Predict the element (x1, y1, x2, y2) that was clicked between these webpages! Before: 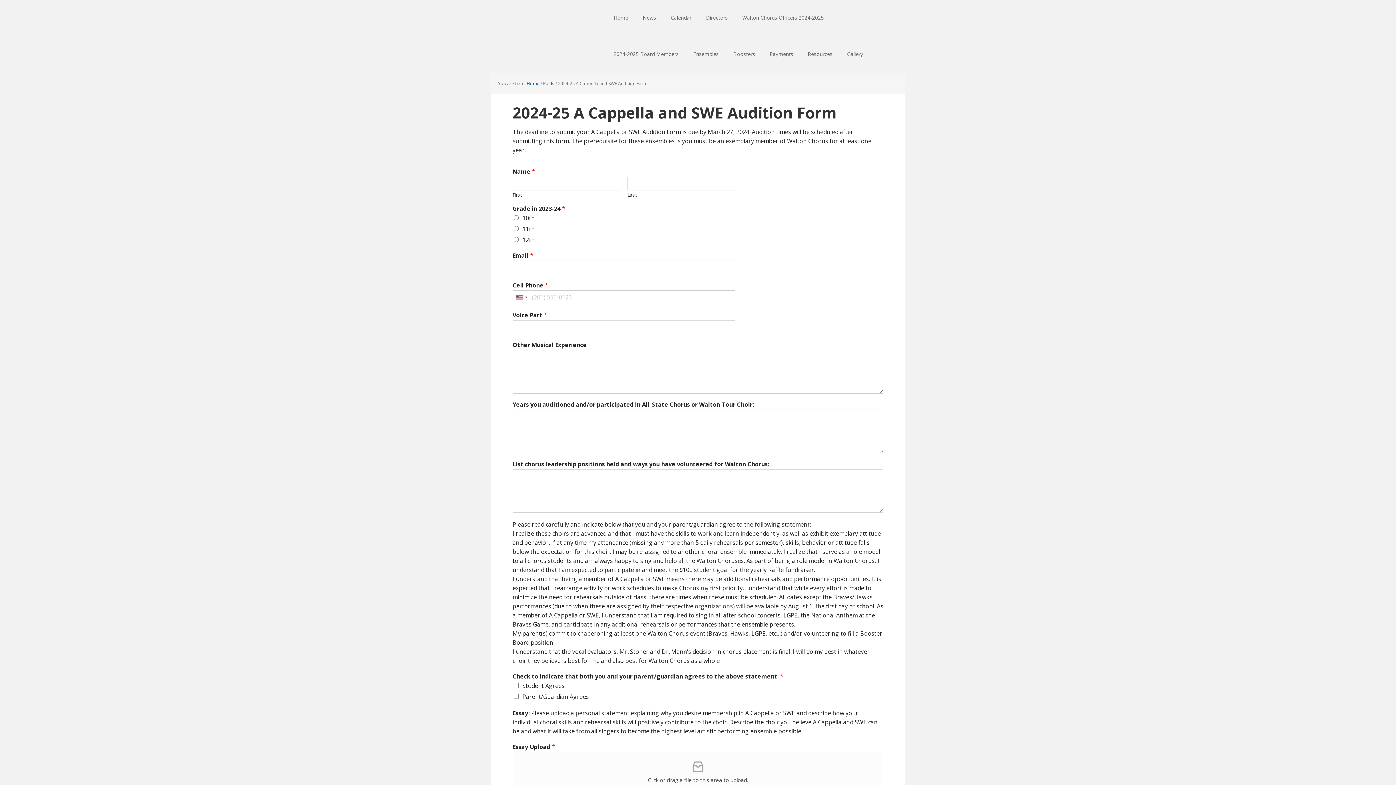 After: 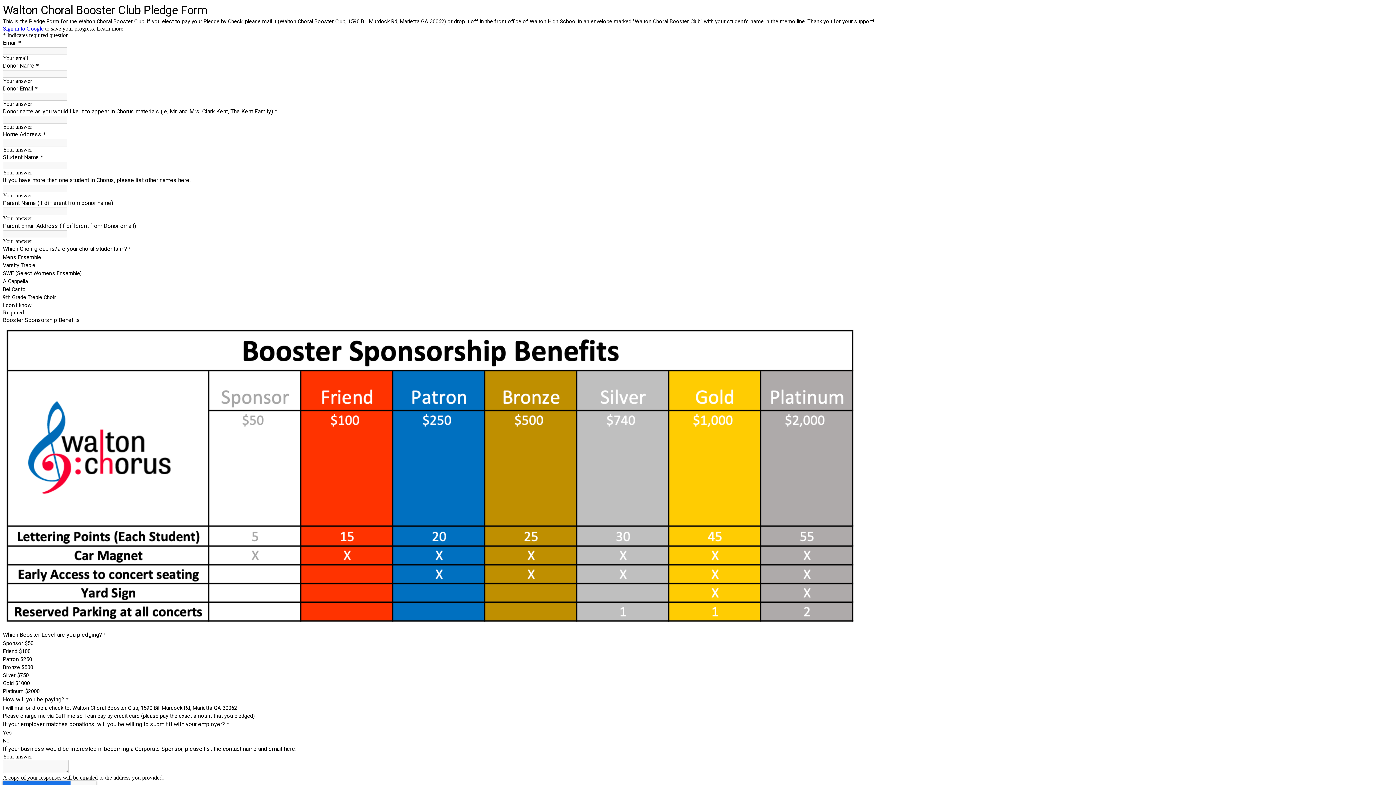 Action: bbox: (726, 36, 761, 72) label: Boosters